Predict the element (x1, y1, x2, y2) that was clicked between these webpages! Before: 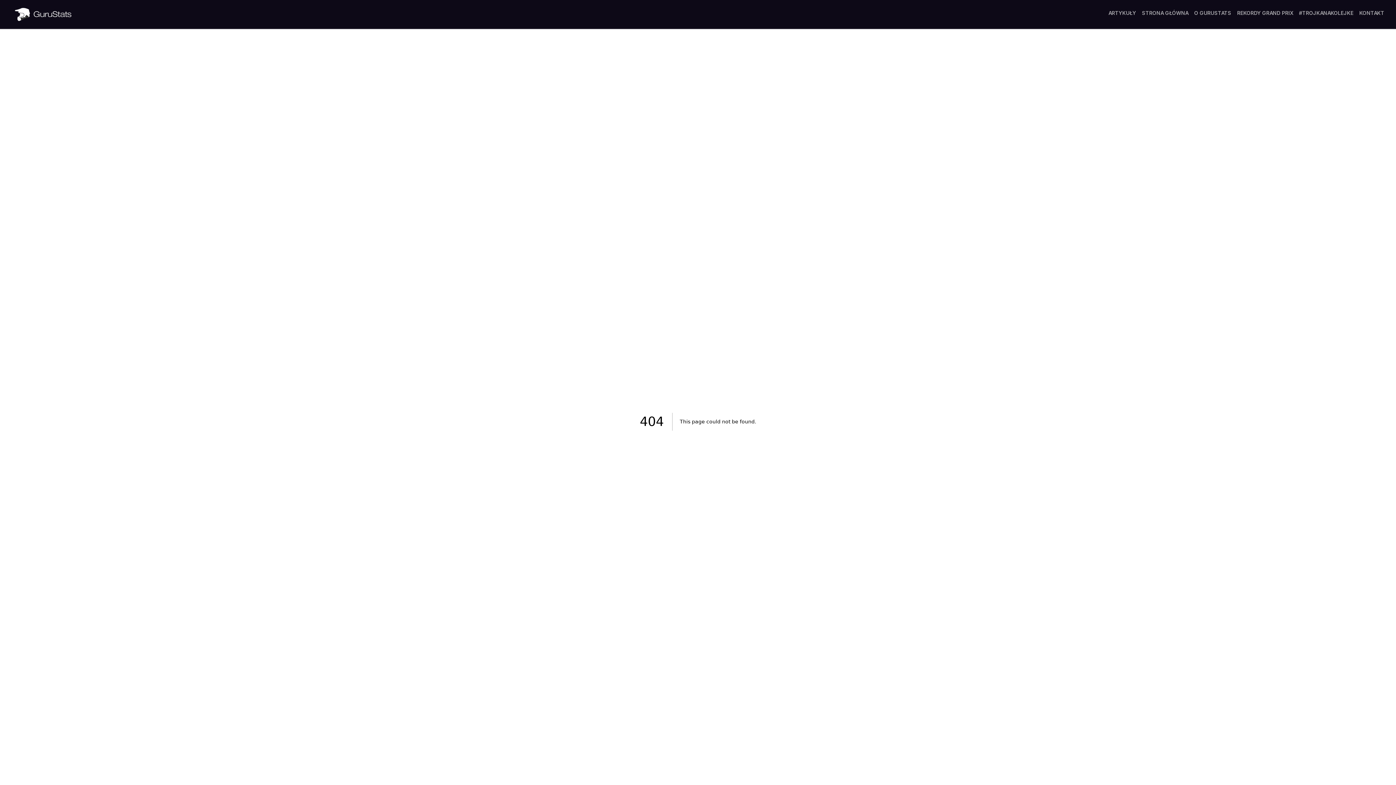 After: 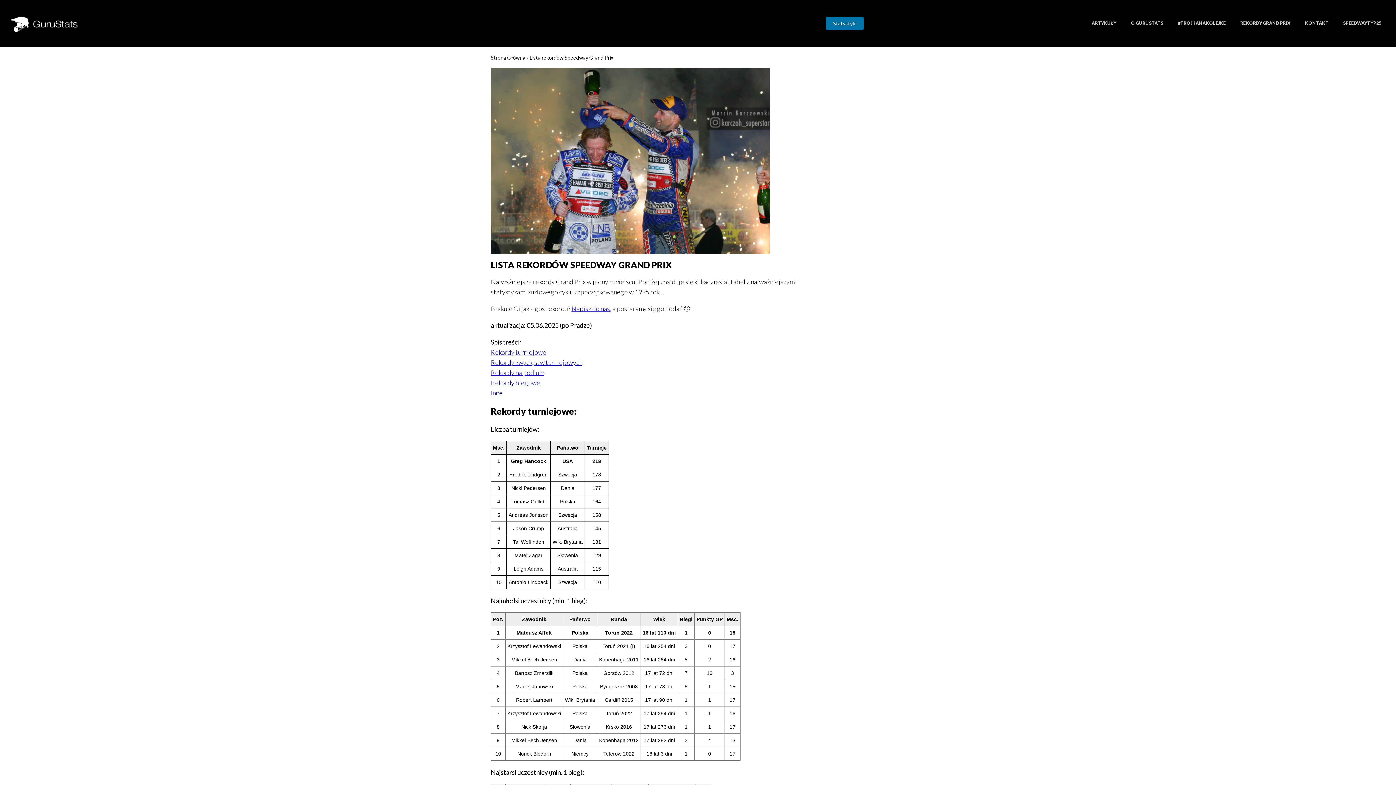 Action: bbox: (1237, 9, 1293, 17) label: REKORDY GRAND PRIX